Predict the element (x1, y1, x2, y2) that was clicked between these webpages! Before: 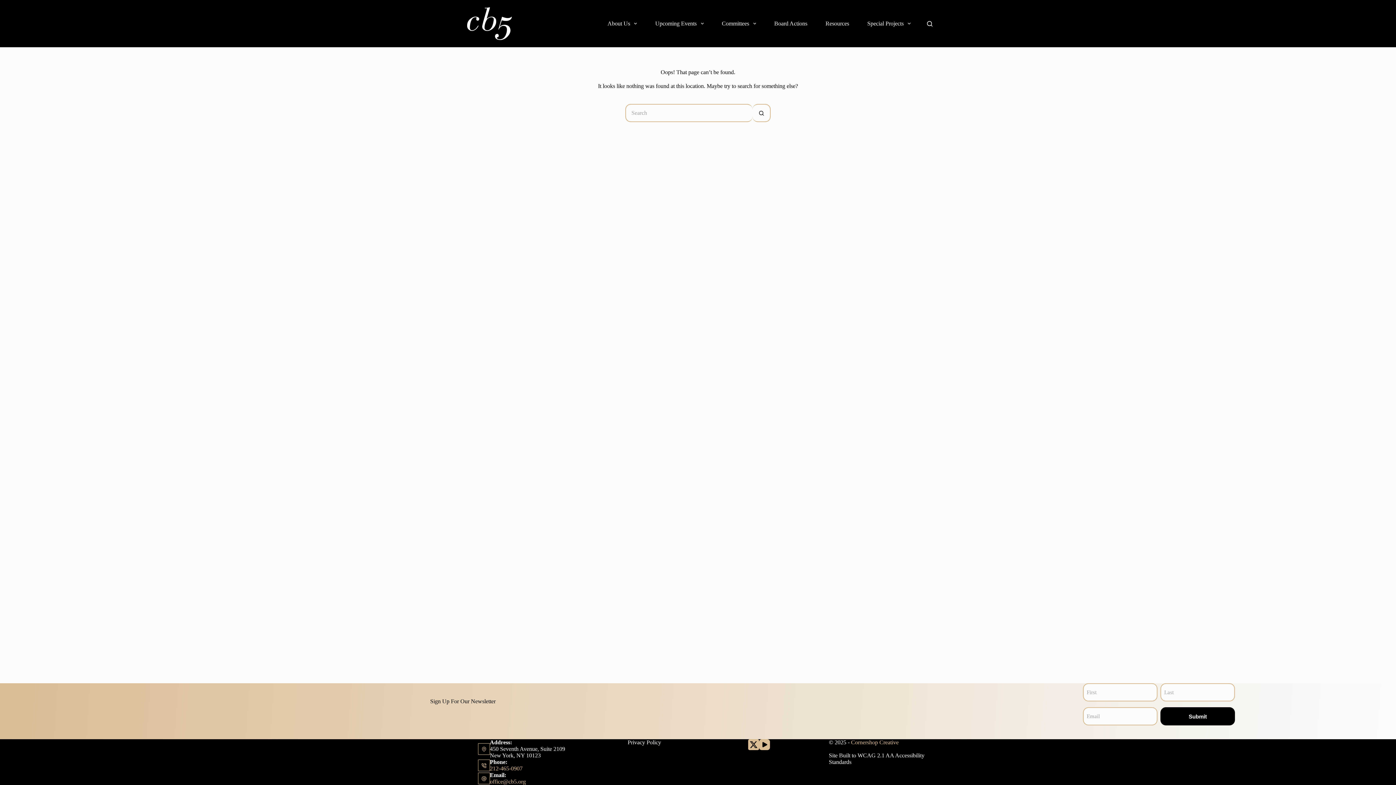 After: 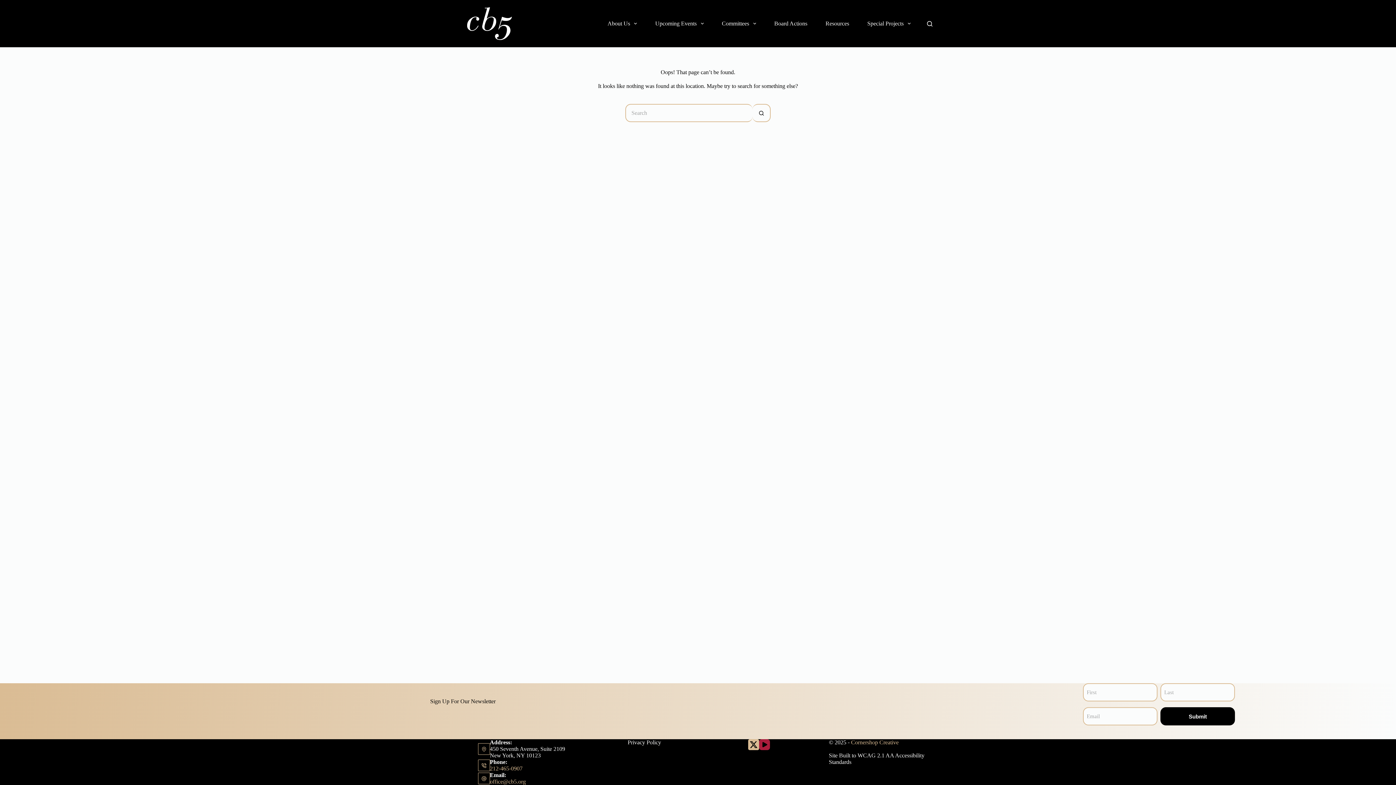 Action: label: YouTube bbox: (759, 739, 770, 750)